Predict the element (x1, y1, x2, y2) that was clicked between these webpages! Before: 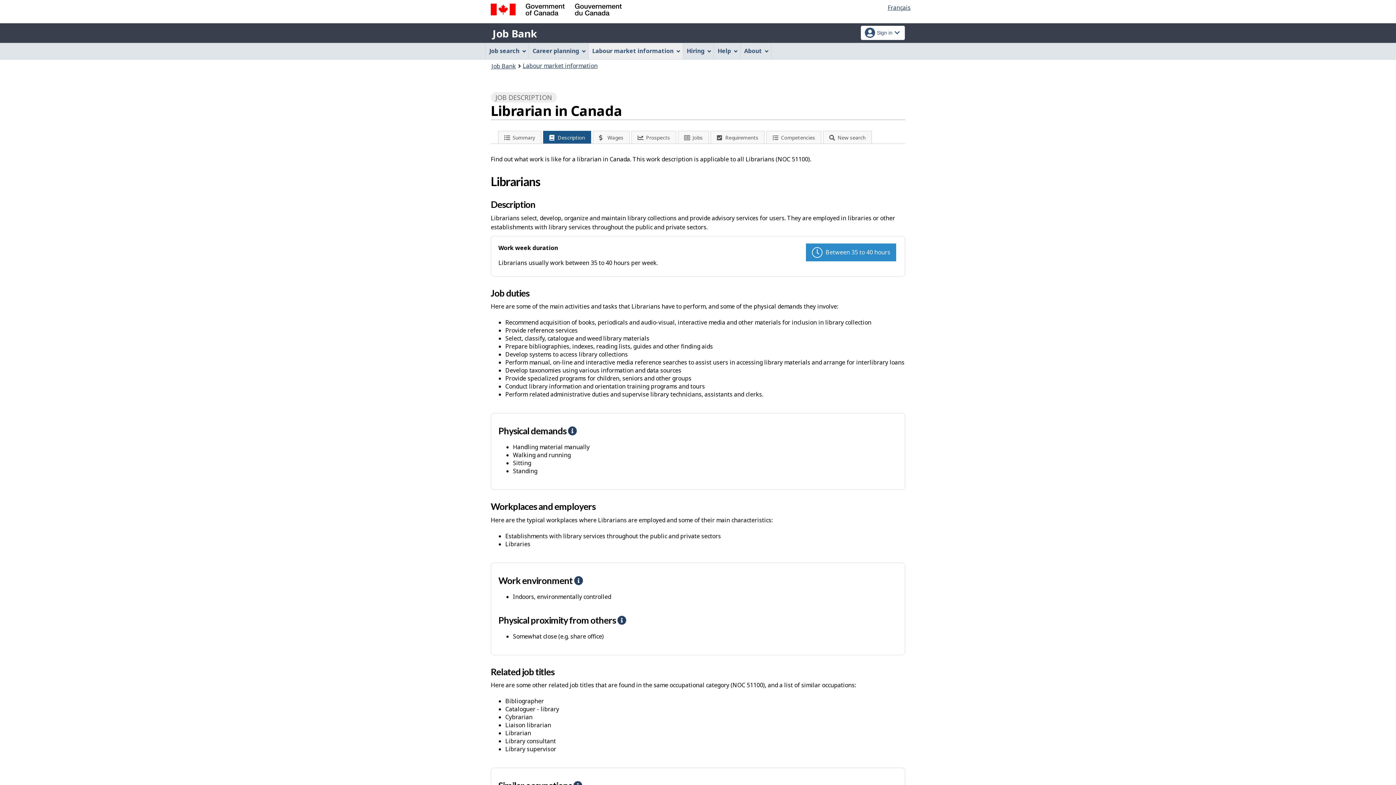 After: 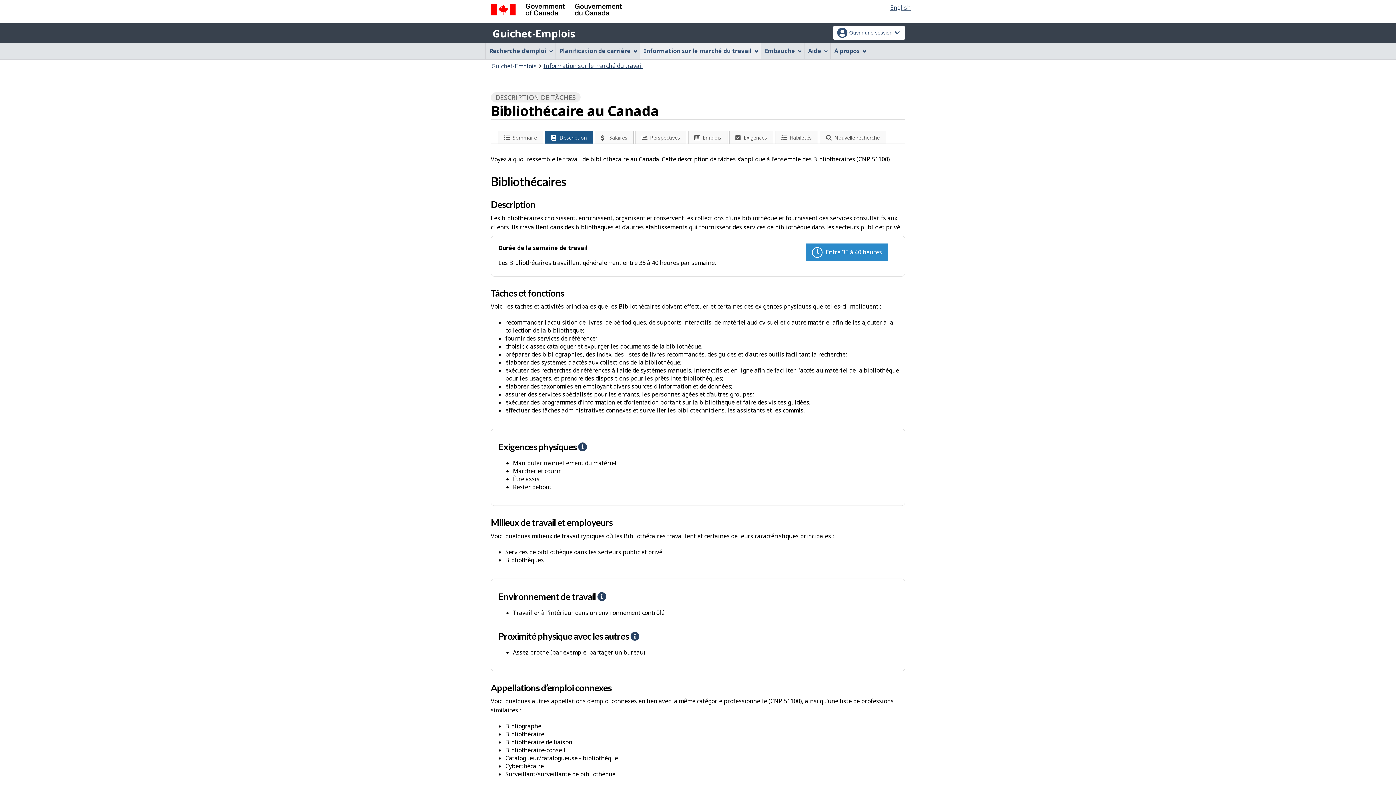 Action: bbox: (888, 3, 910, 11) label: Français